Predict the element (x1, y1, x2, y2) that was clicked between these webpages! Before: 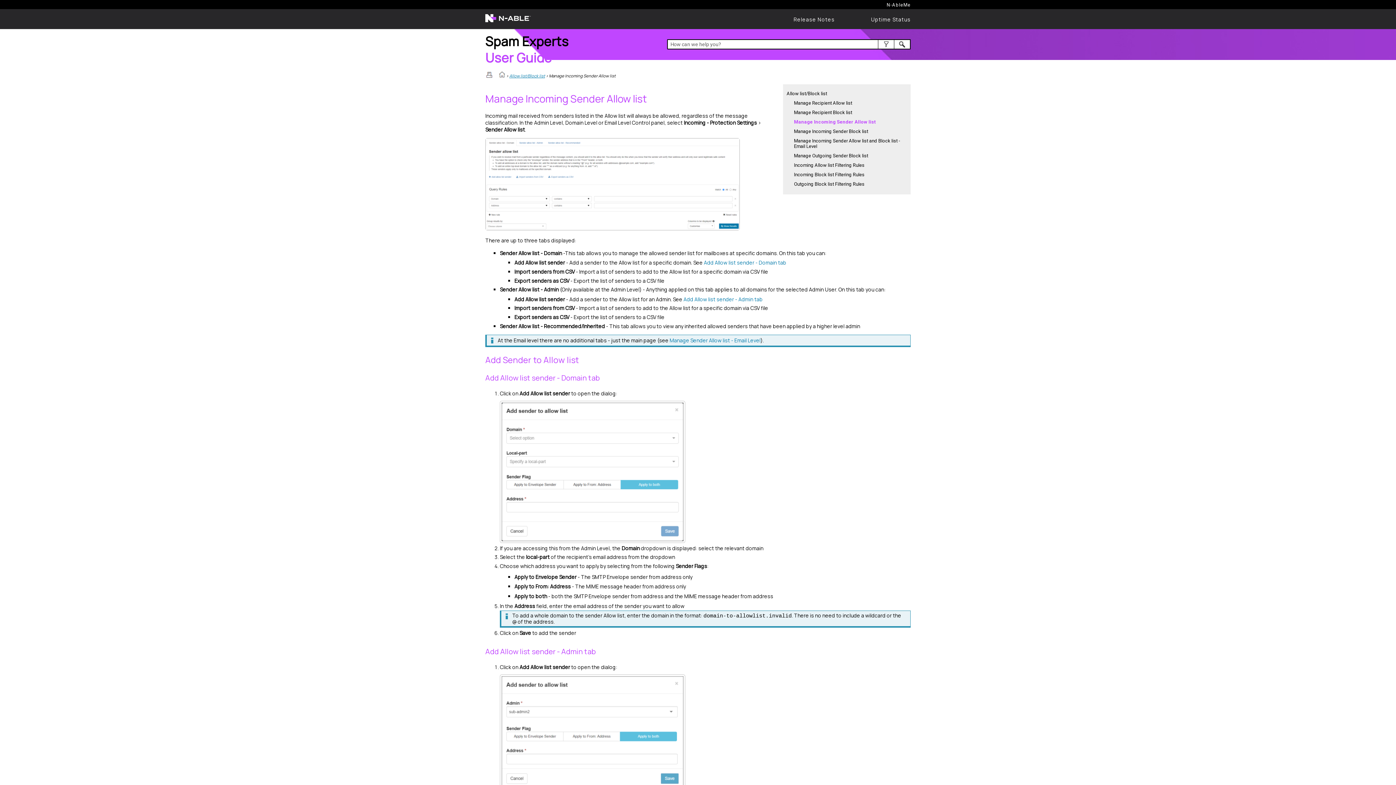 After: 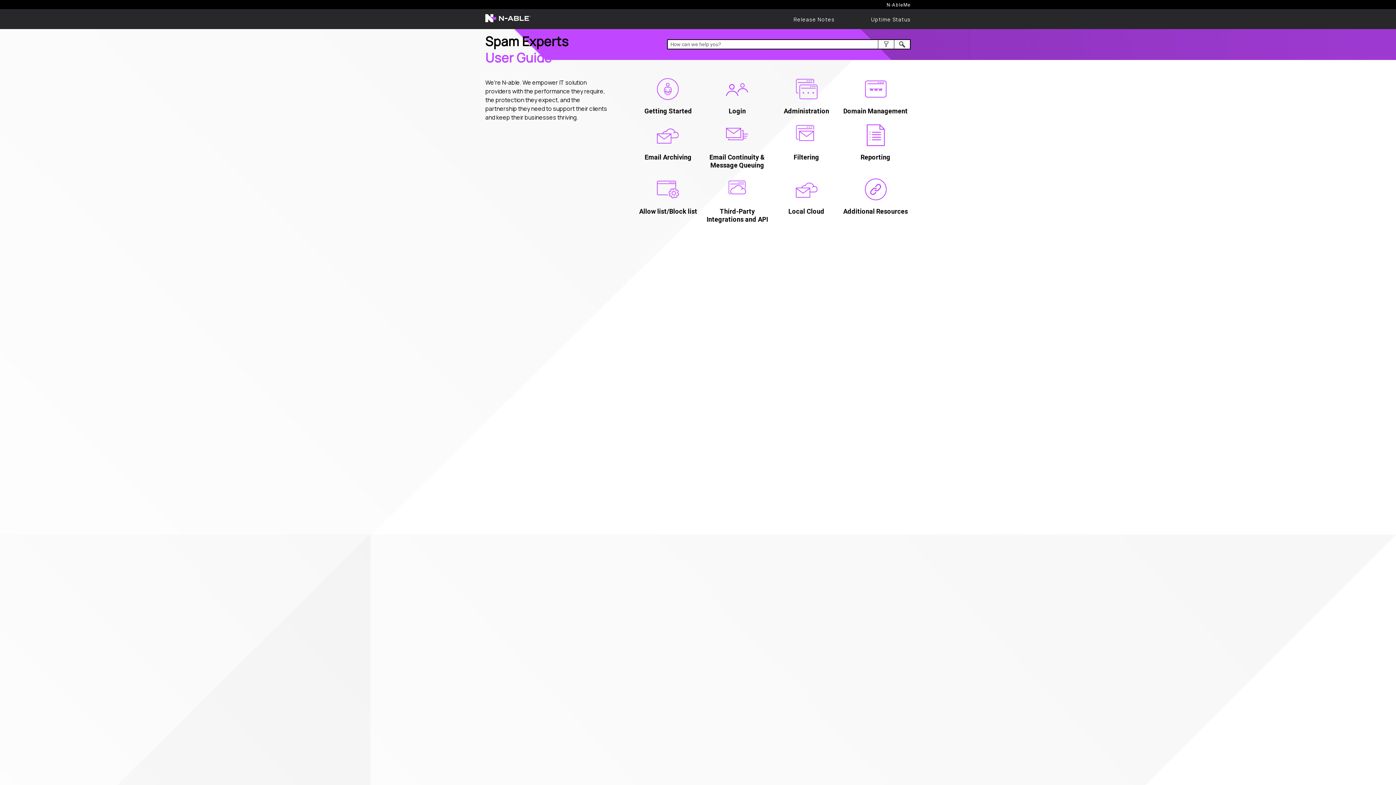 Action: bbox: (499, 72, 505, 78)